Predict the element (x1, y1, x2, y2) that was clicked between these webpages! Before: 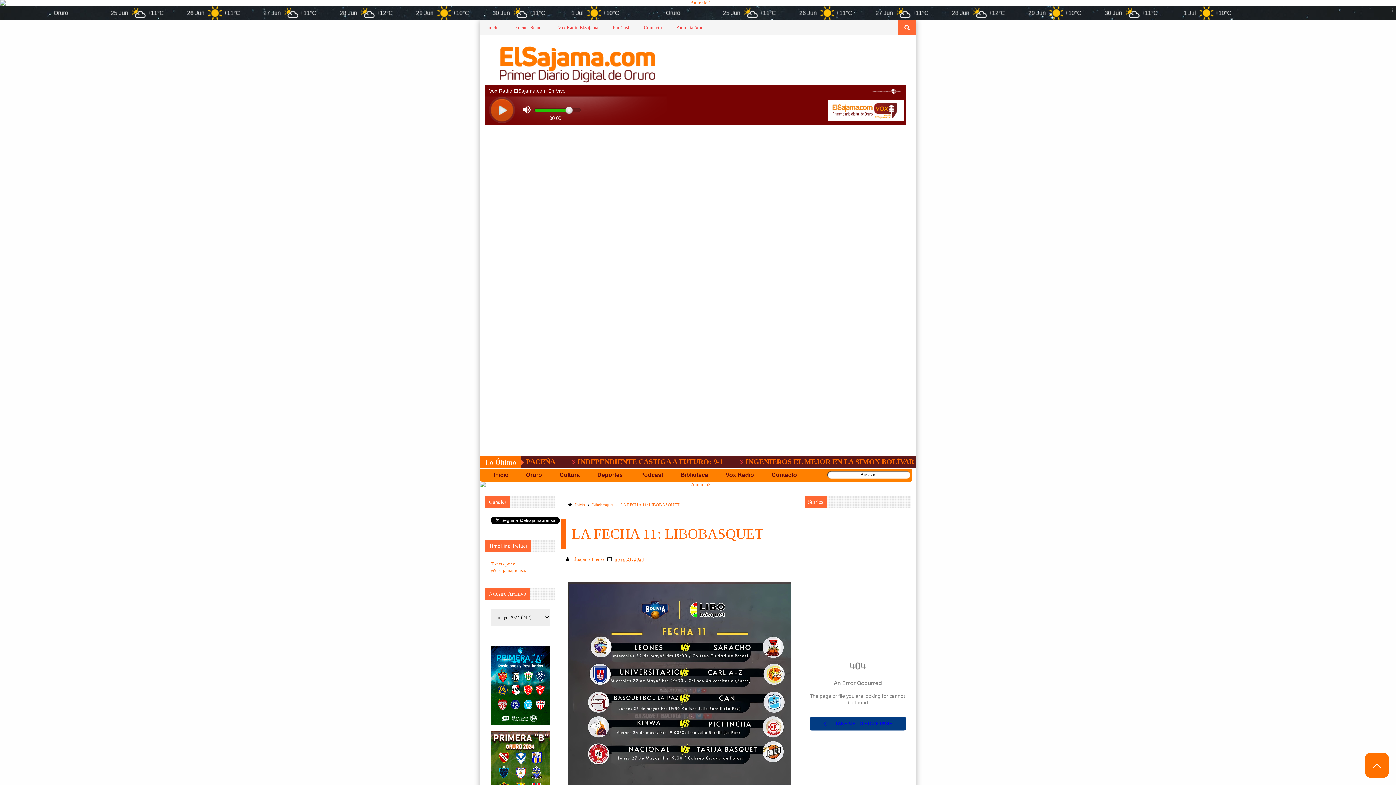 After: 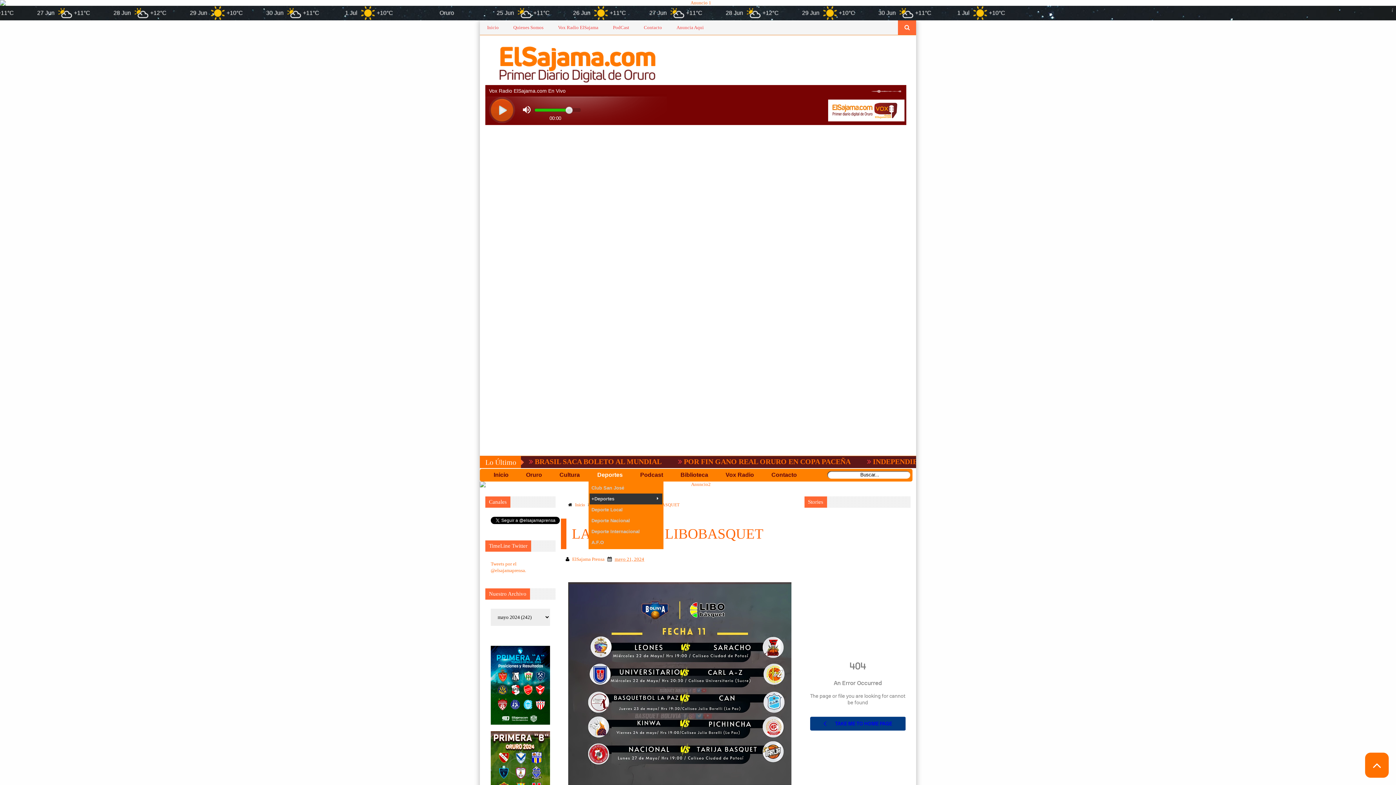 Action: bbox: (588, 469, 631, 481) label: Deportes